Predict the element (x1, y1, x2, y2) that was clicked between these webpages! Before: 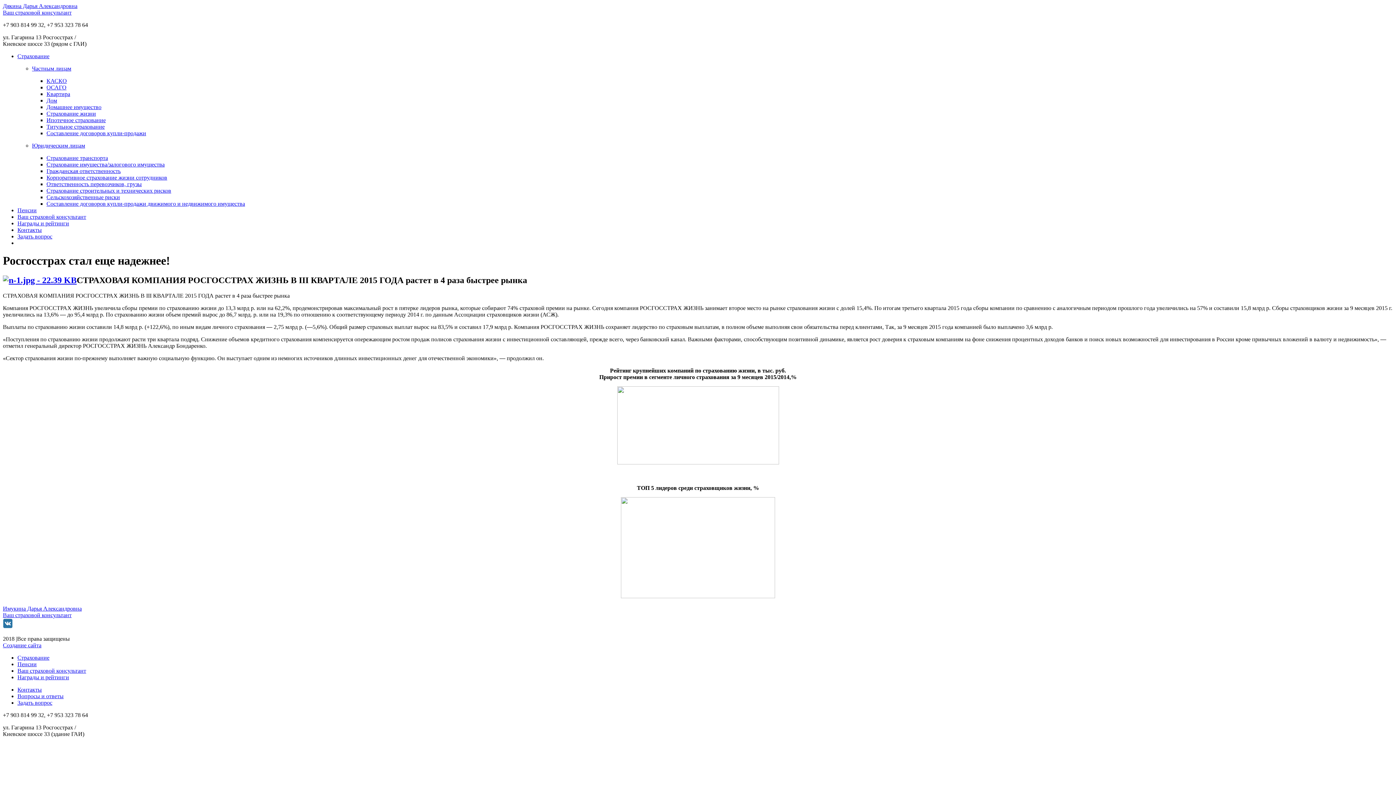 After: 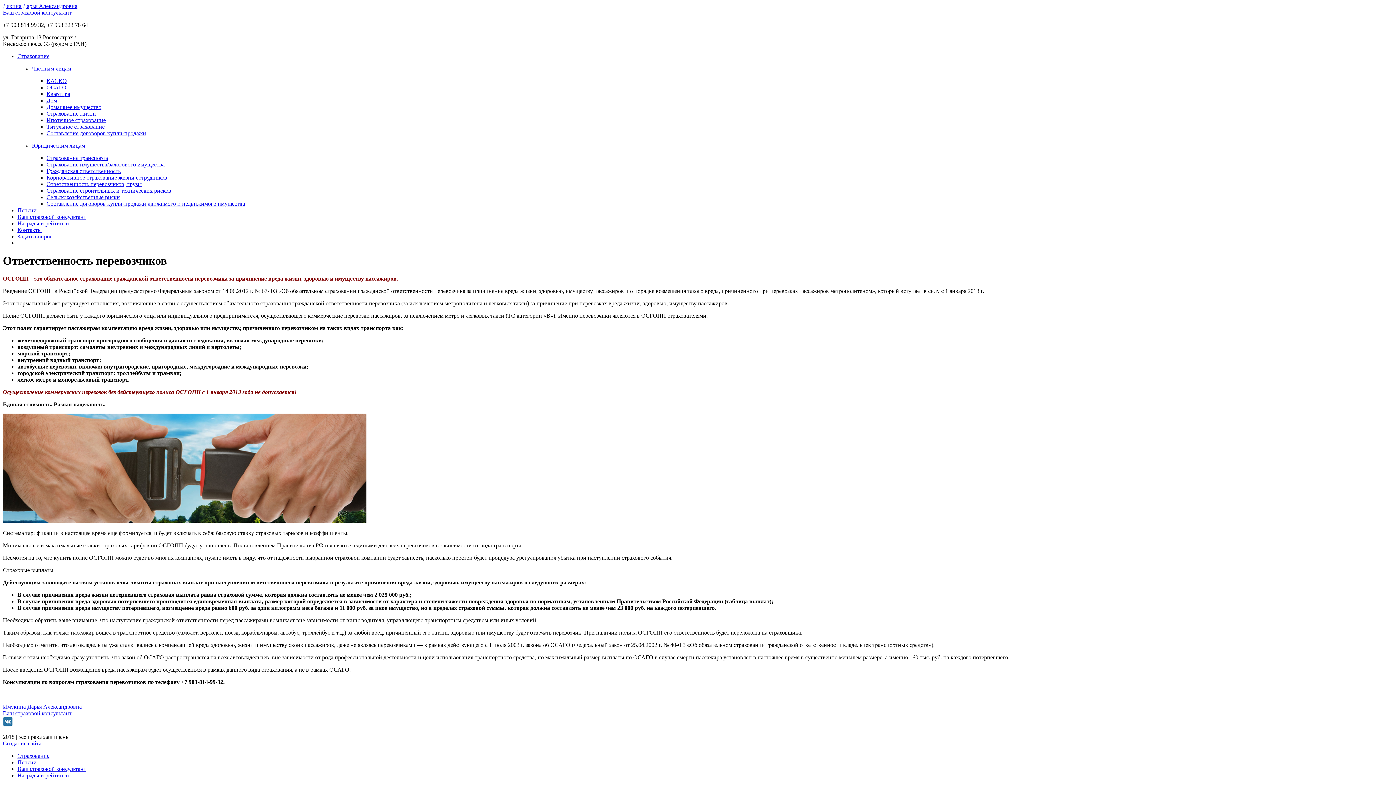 Action: label: Ответственность перевозчиков, грузы bbox: (46, 181, 141, 187)